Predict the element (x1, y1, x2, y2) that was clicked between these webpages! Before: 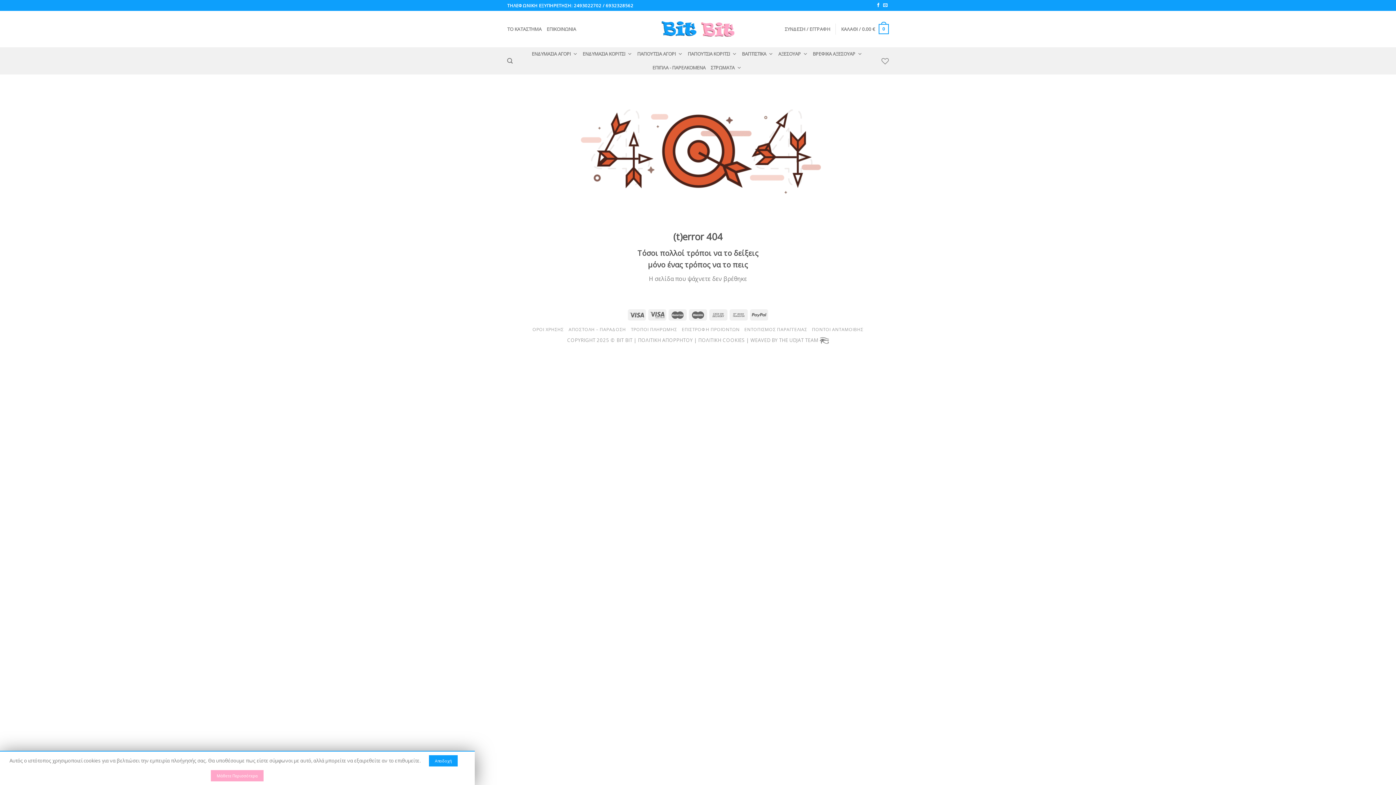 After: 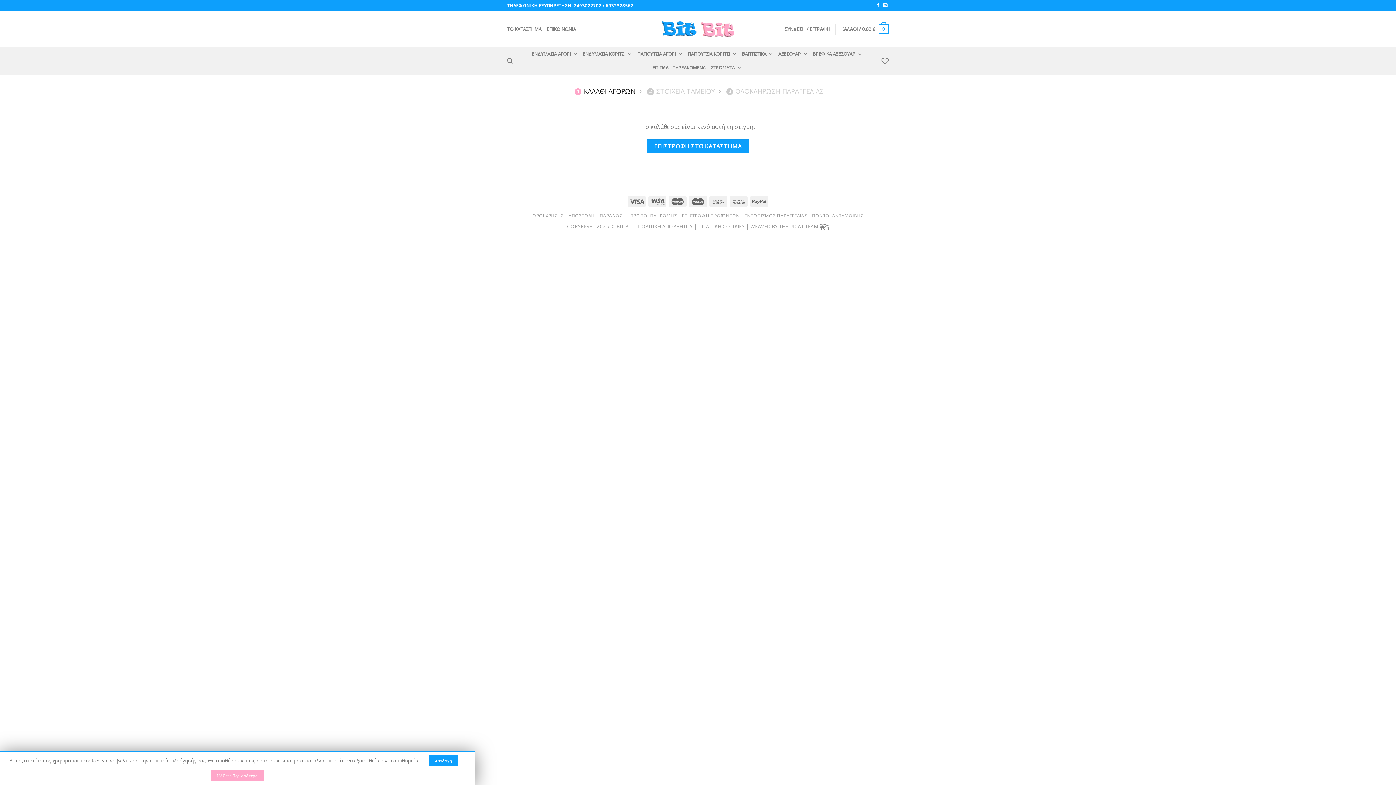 Action: label: ΚΑΛΑΘΙ / 0.00 €
0 bbox: (841, 18, 889, 39)